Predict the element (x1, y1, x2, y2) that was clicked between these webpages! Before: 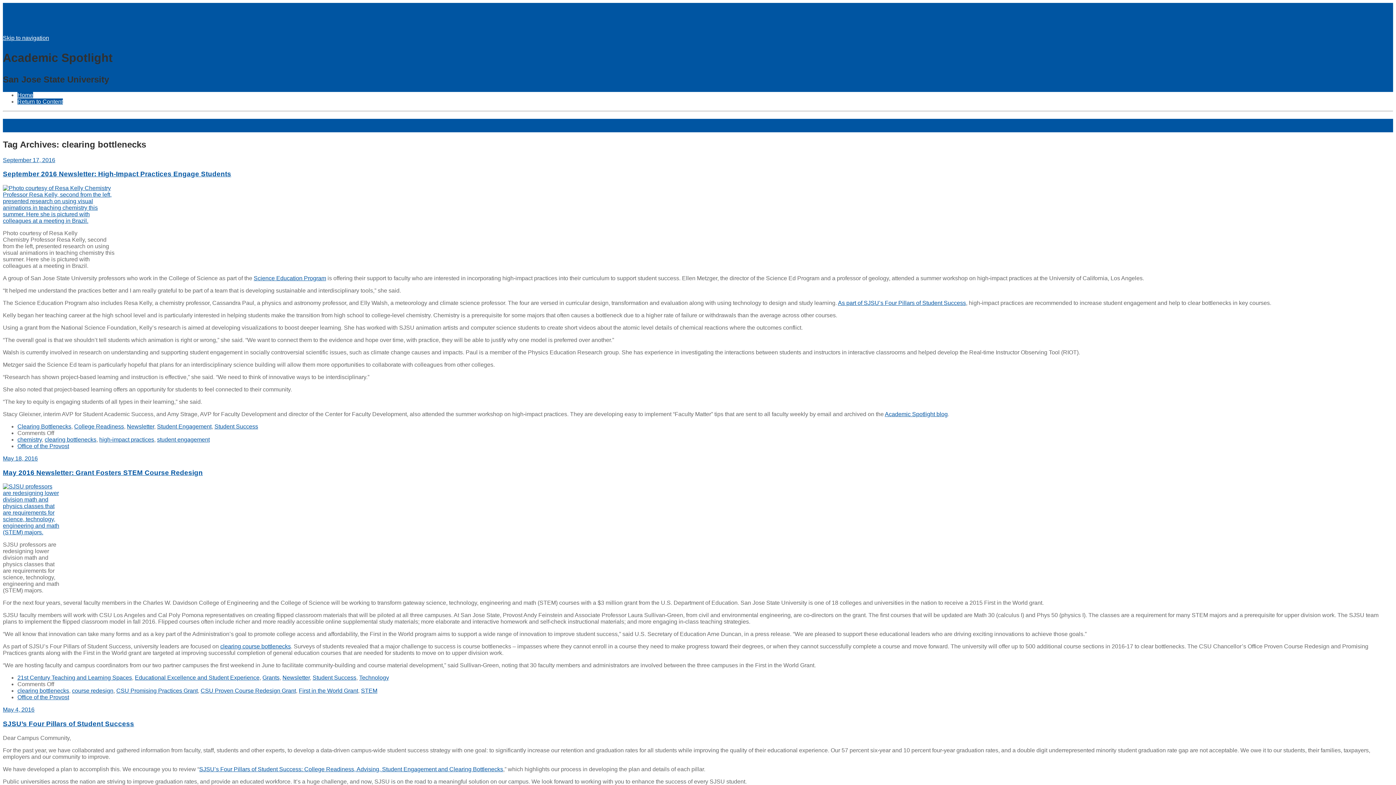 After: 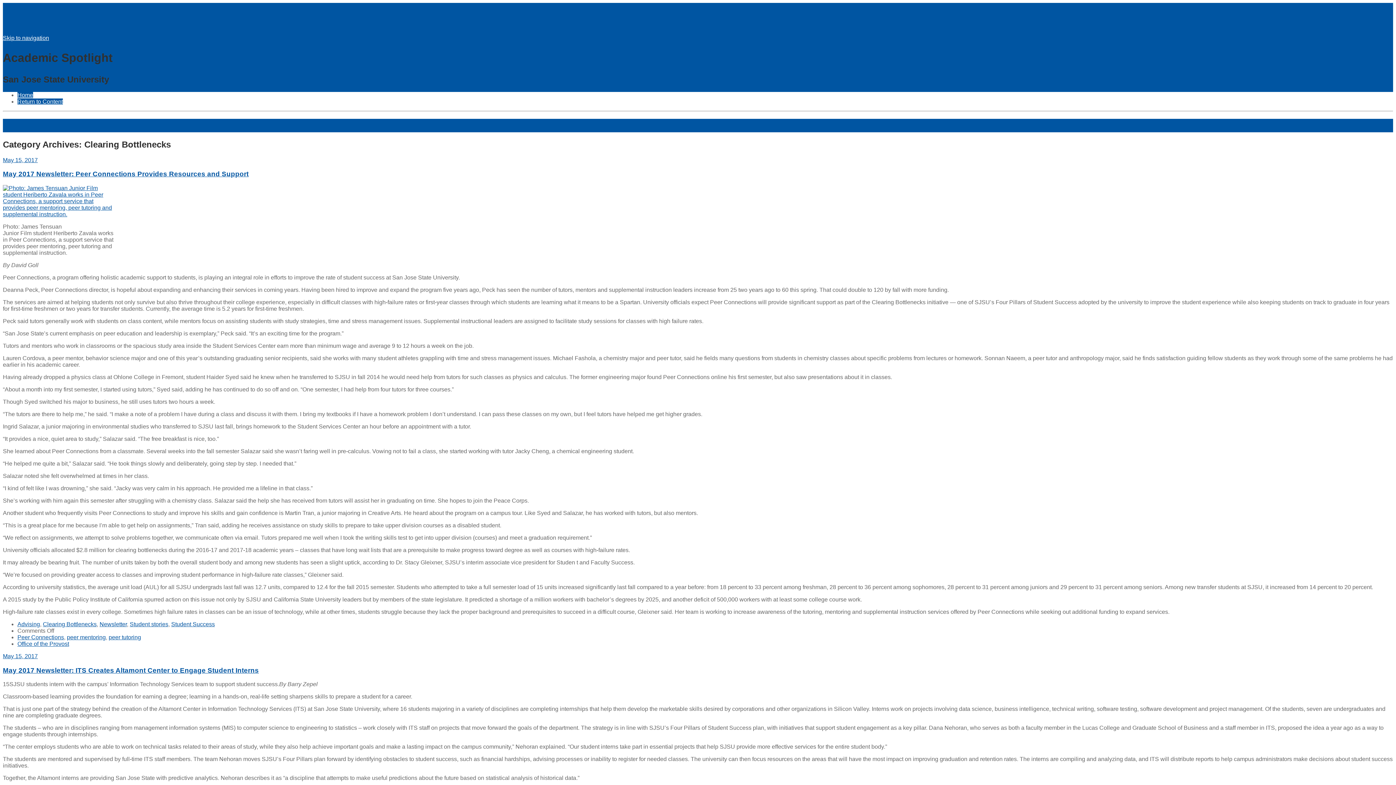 Action: label: Clearing Bottlenecks bbox: (17, 423, 71, 429)